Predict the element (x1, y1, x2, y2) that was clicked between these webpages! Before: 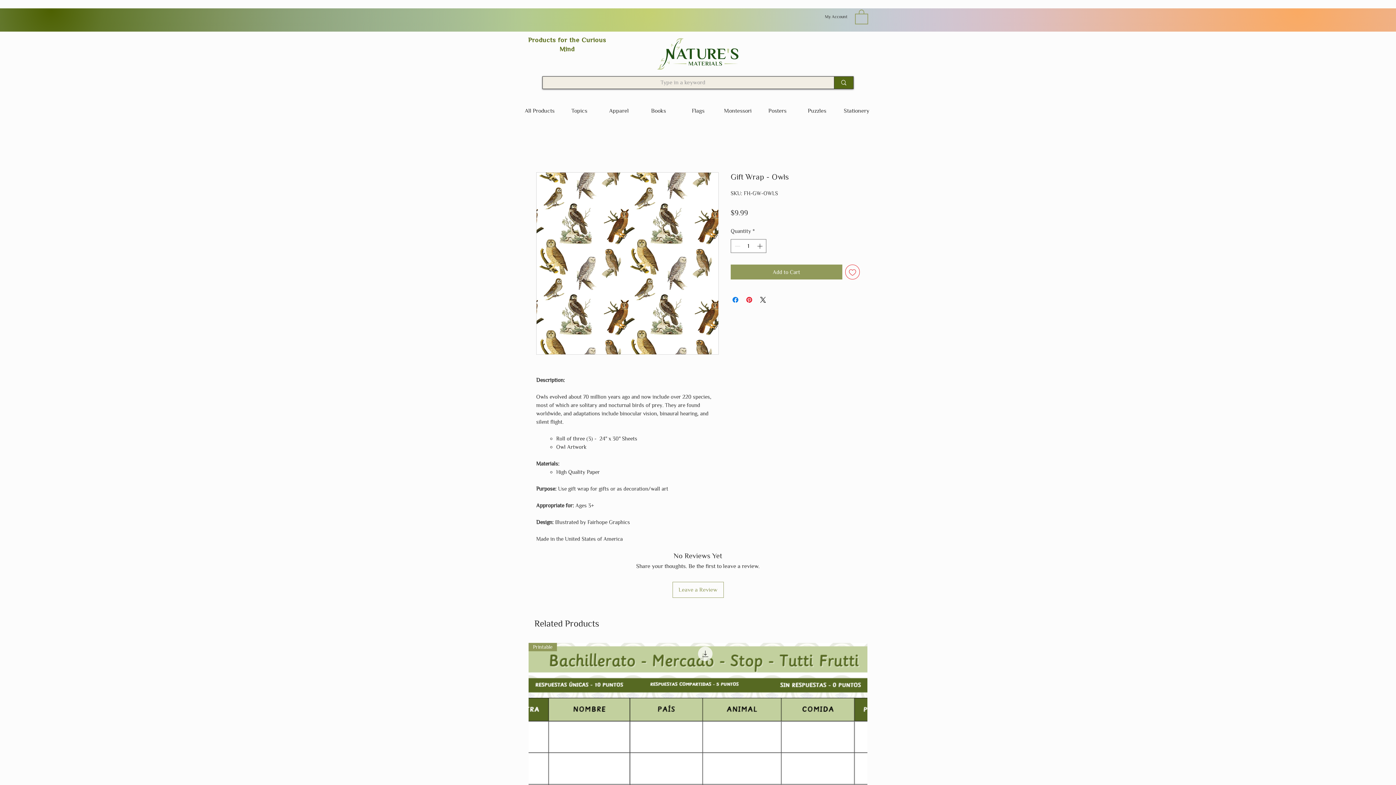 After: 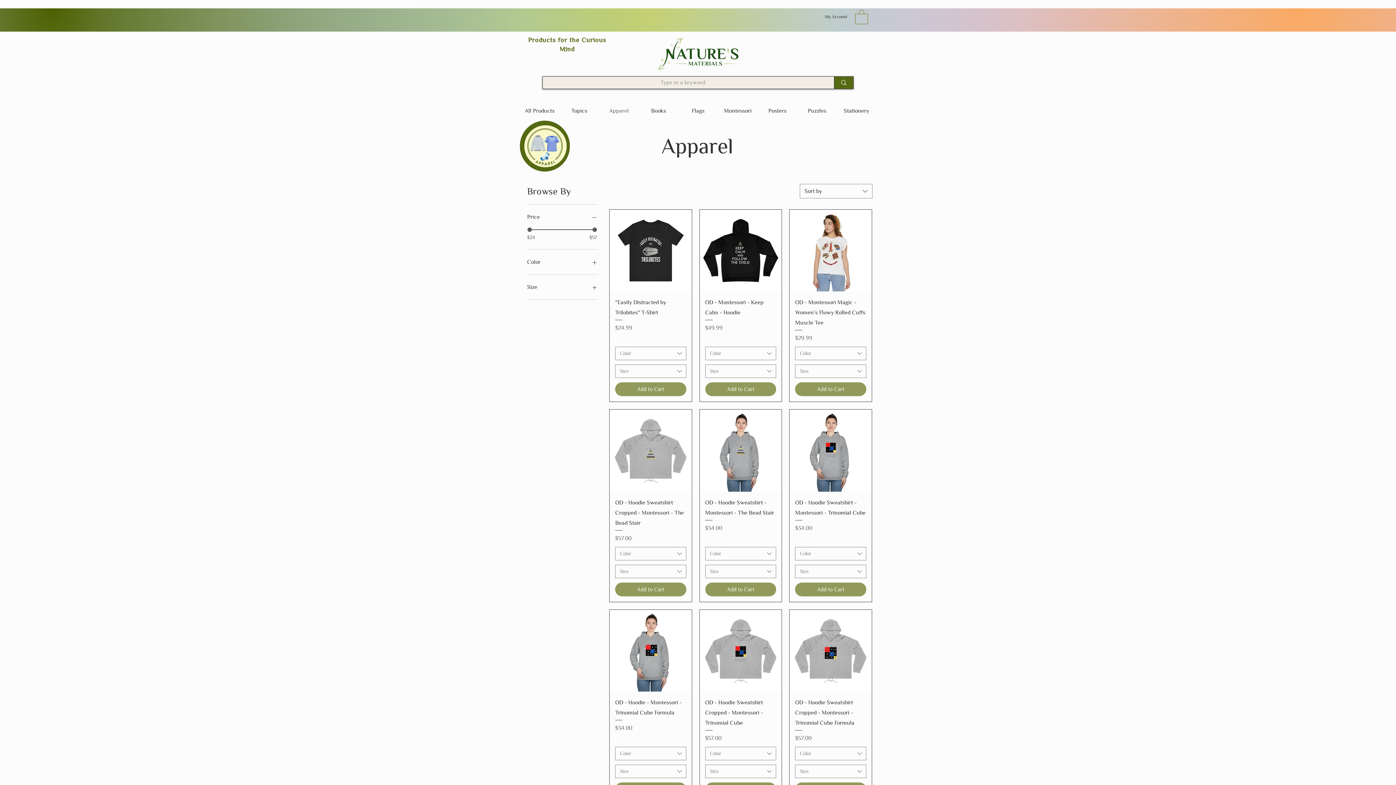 Action: label: Apparel bbox: (599, 103, 638, 118)